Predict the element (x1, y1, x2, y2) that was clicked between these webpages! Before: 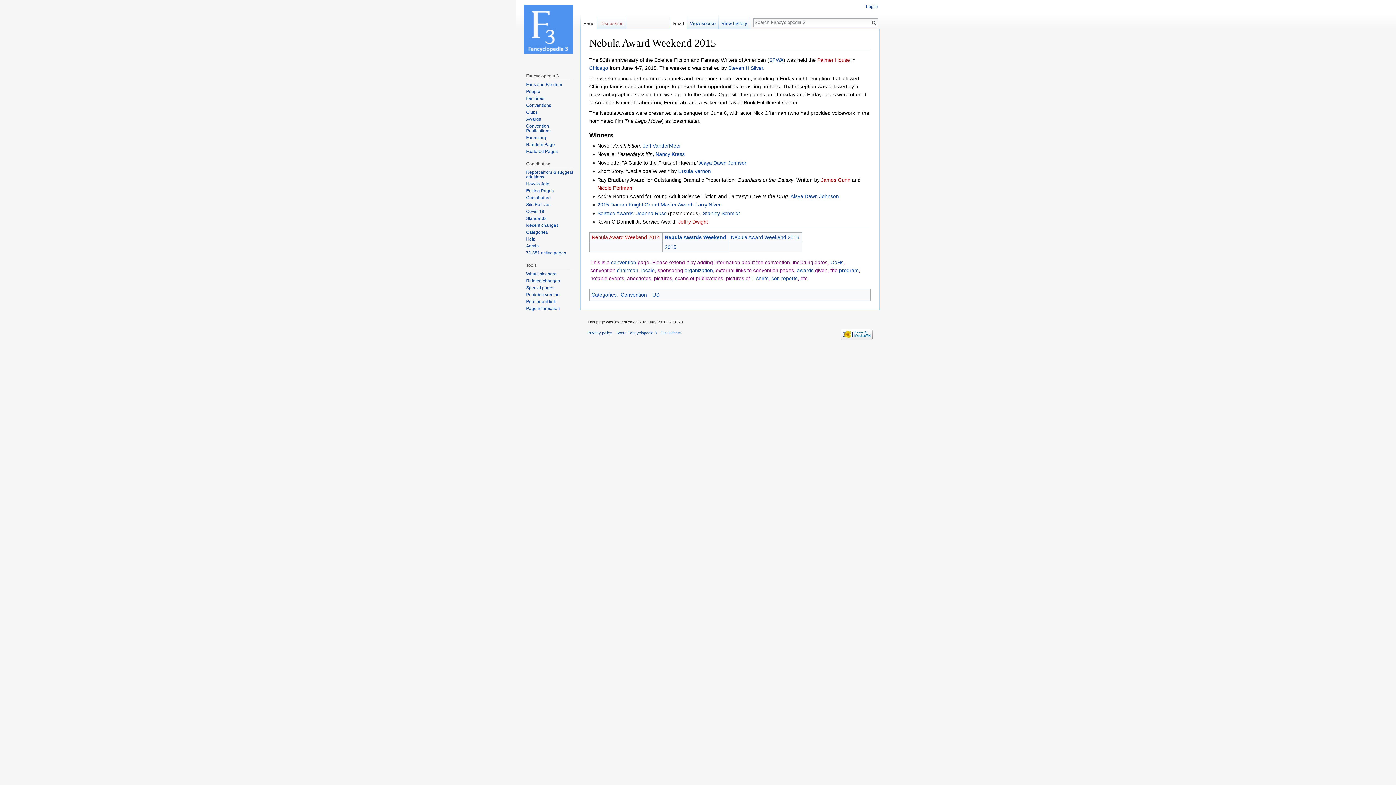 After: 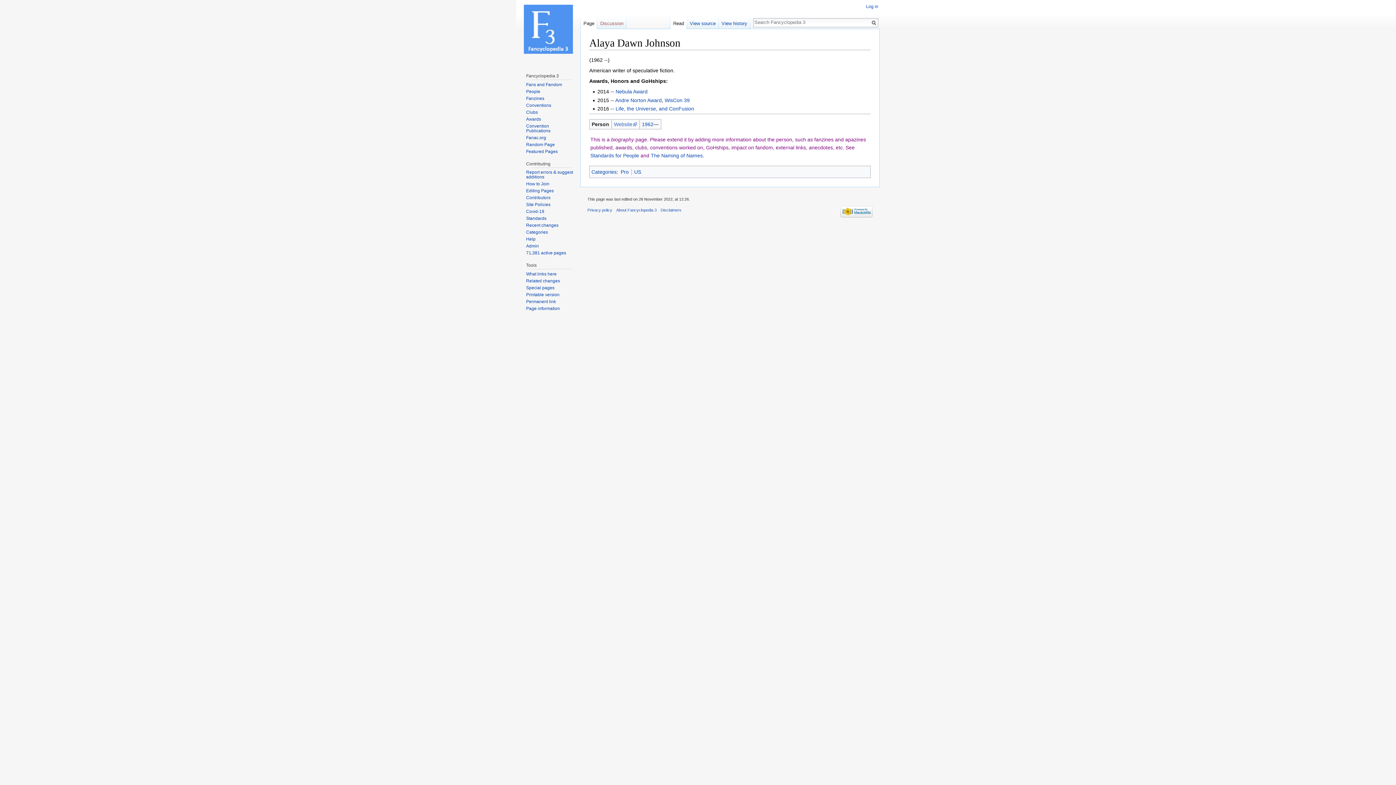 Action: label: Alaya Dawn Johnson bbox: (790, 193, 839, 199)